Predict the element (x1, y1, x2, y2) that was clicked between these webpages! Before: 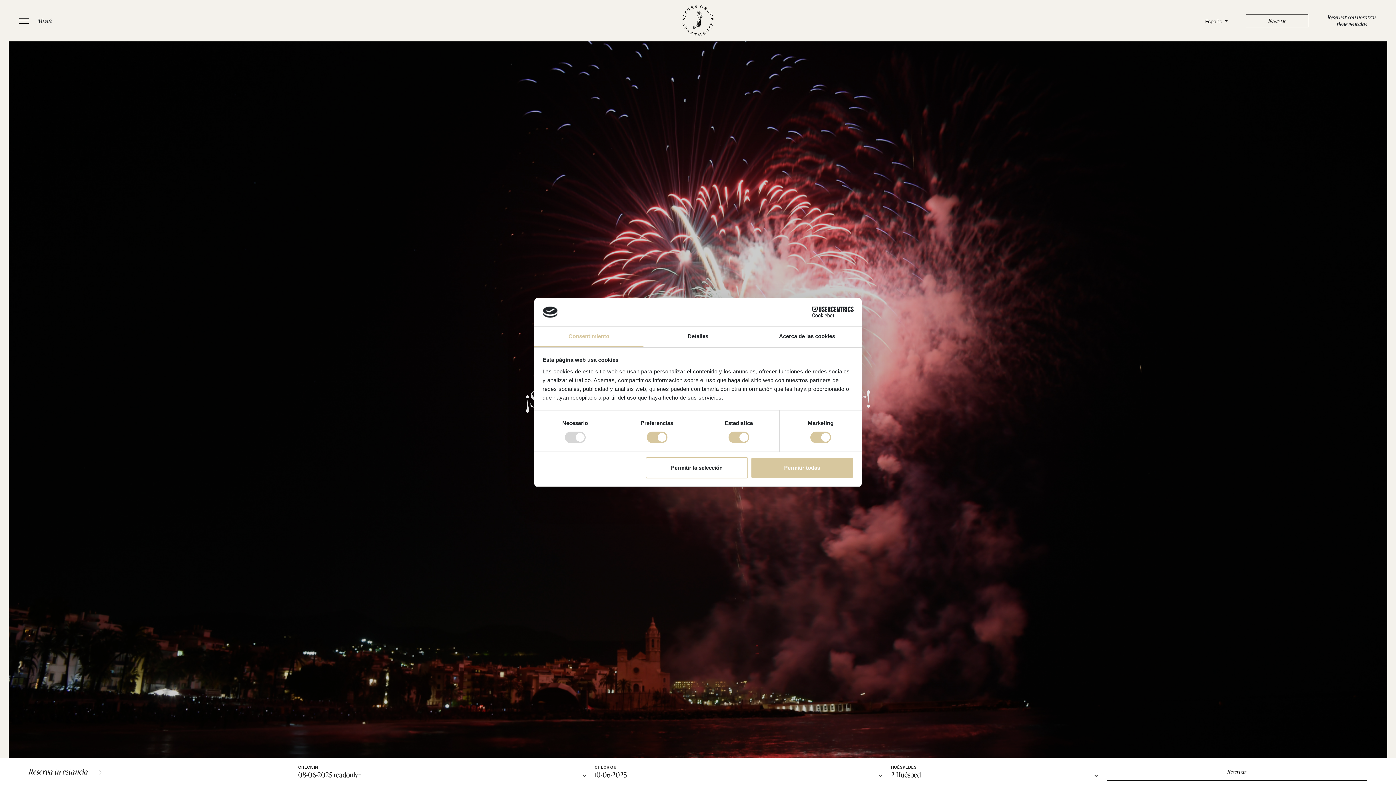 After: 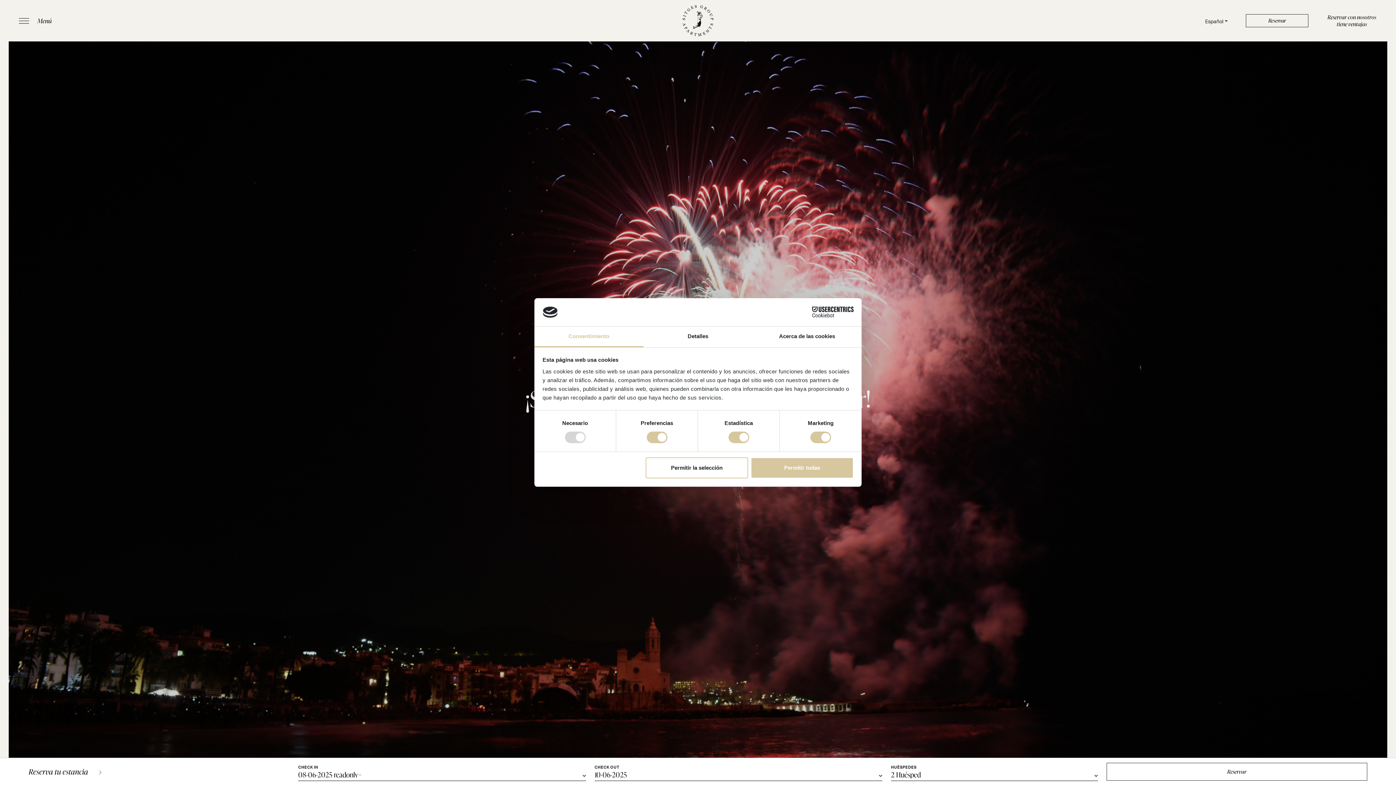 Action: bbox: (534, 326, 643, 347) label: Consentimiento